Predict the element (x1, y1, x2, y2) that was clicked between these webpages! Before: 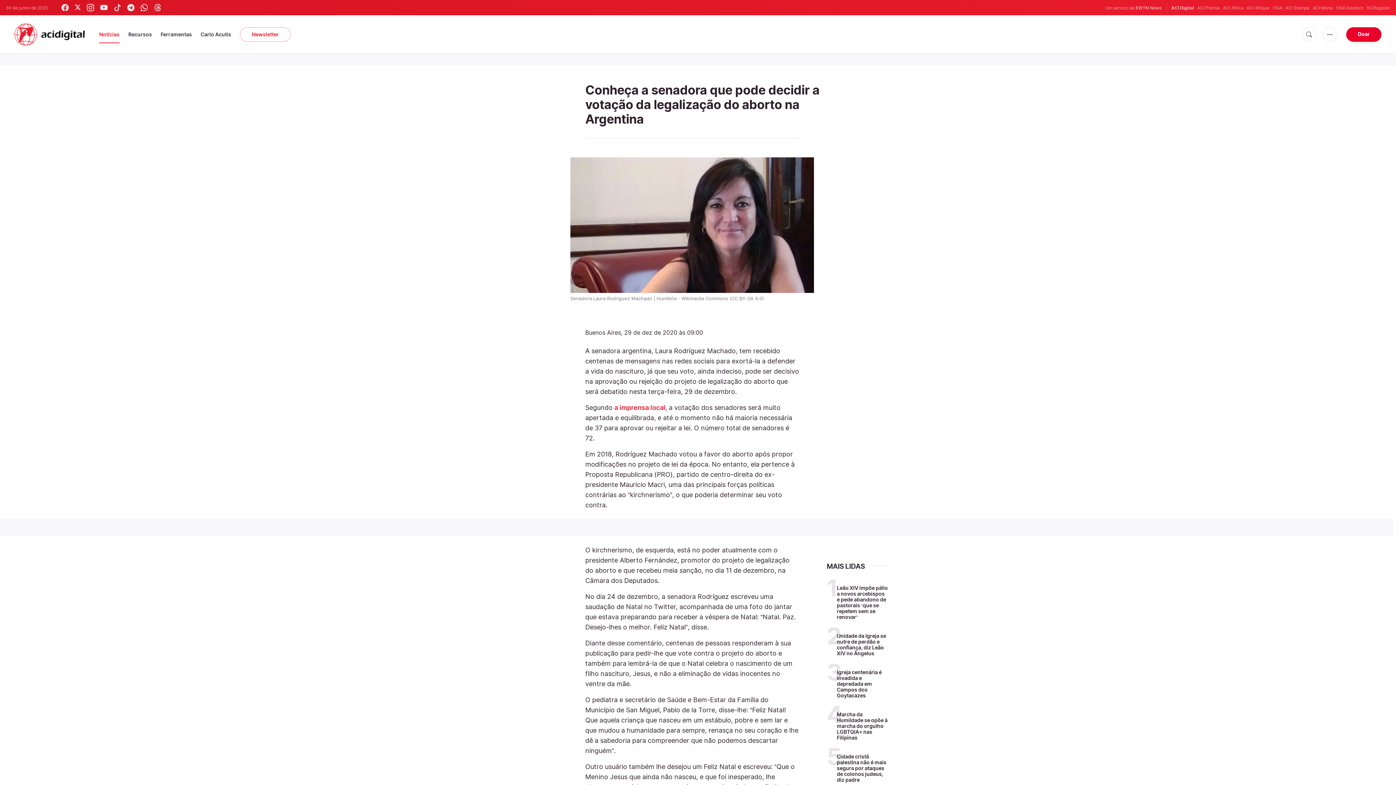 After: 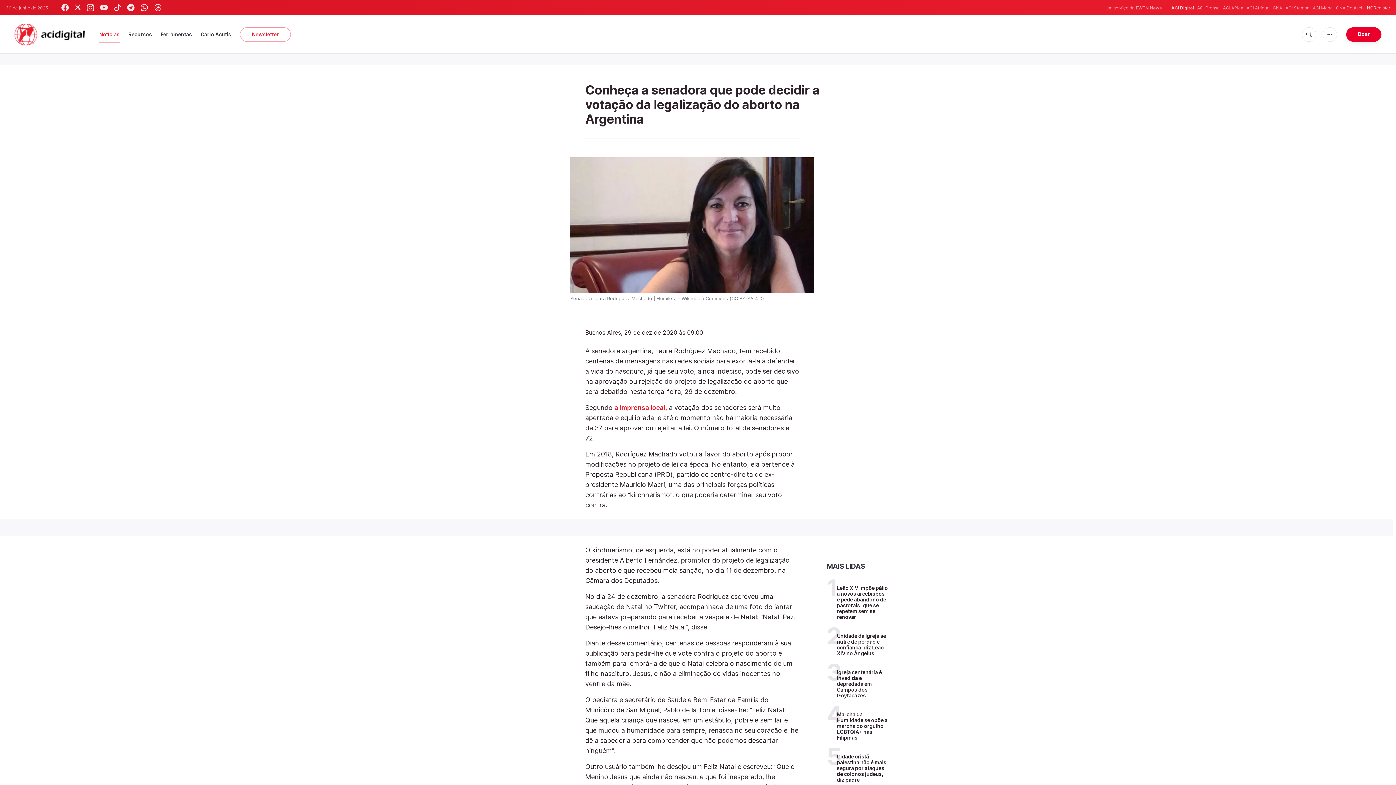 Action: bbox: (1367, 4, 1390, 11) label: NCRegister